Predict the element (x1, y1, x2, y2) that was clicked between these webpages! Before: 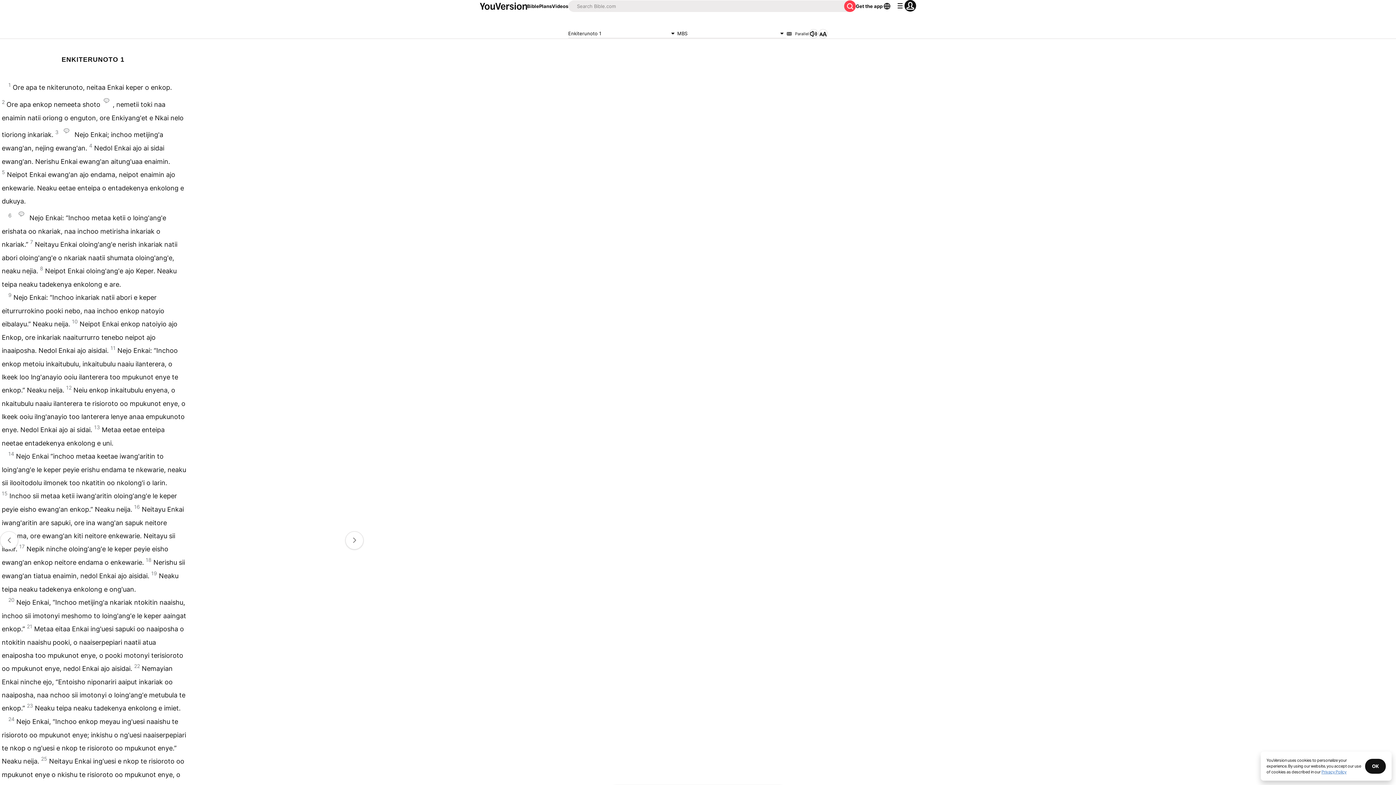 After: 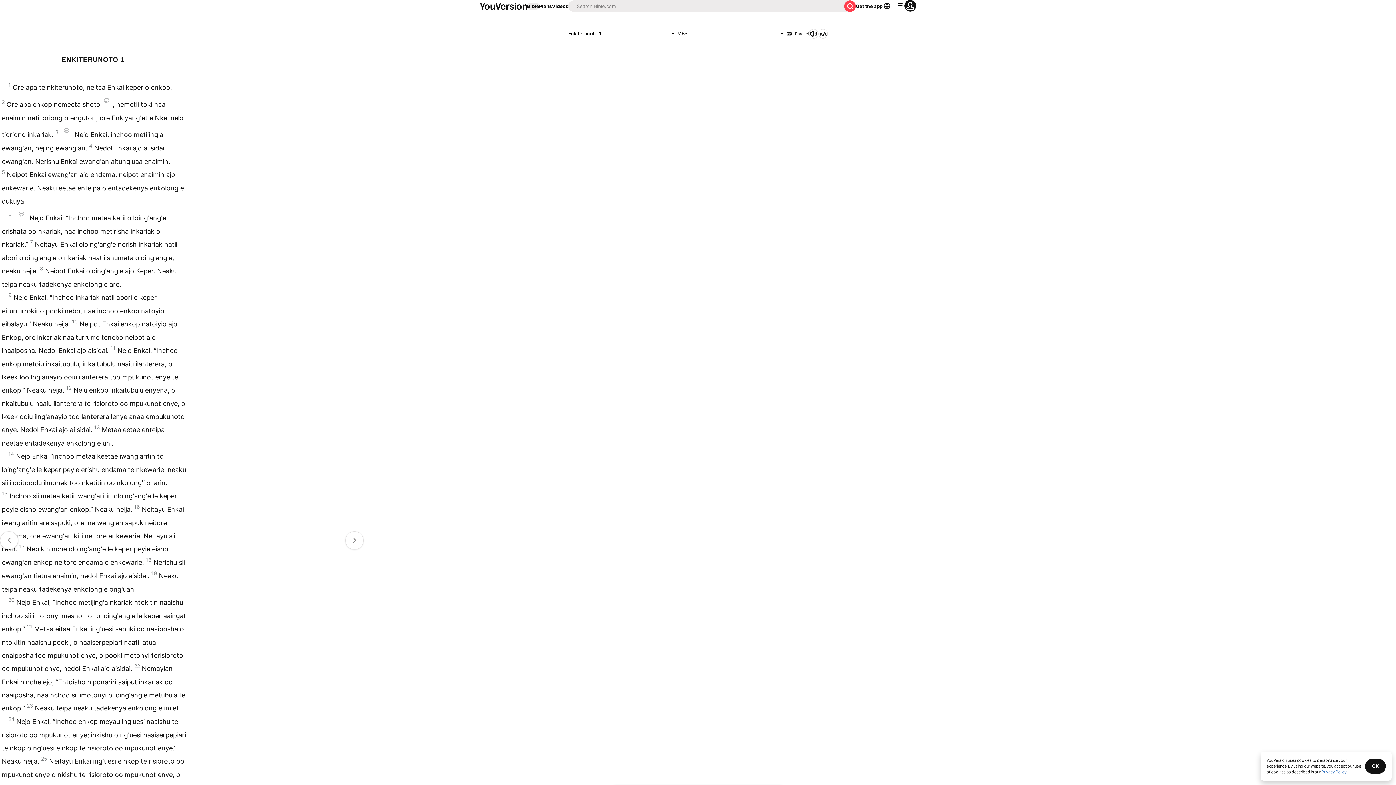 Action: label: Bible bbox: (527, 2, 539, 9)